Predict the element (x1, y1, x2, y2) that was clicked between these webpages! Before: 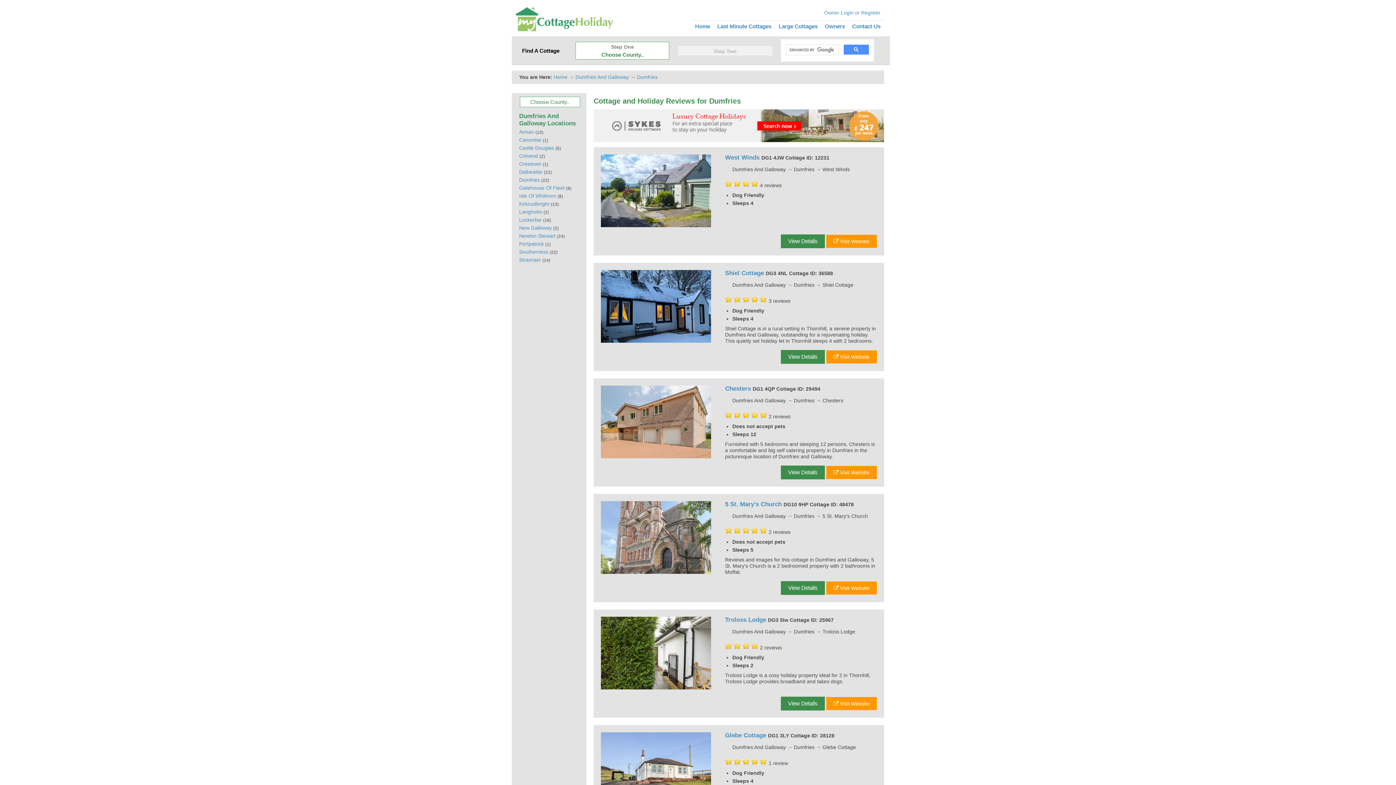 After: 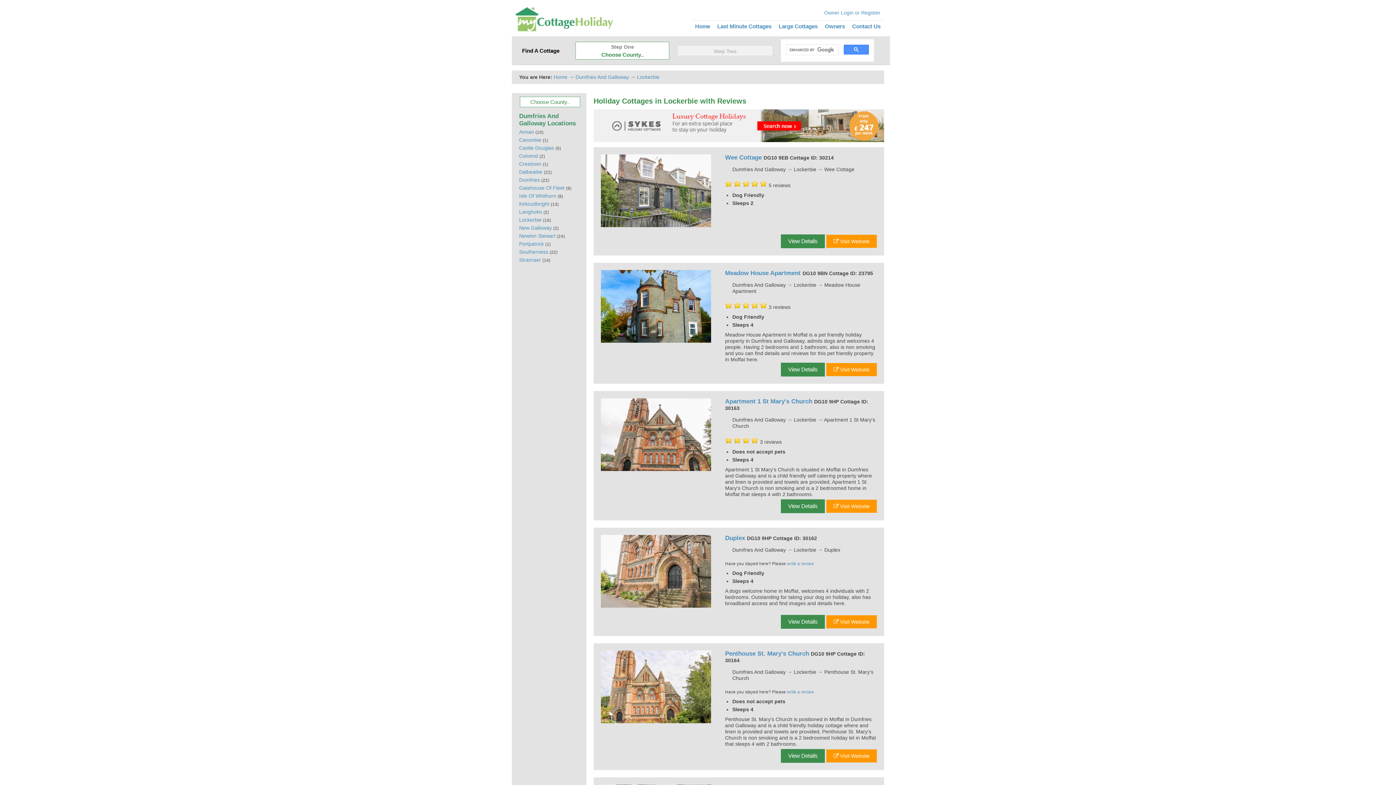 Action: label: Lockerbie bbox: (519, 217, 541, 222)